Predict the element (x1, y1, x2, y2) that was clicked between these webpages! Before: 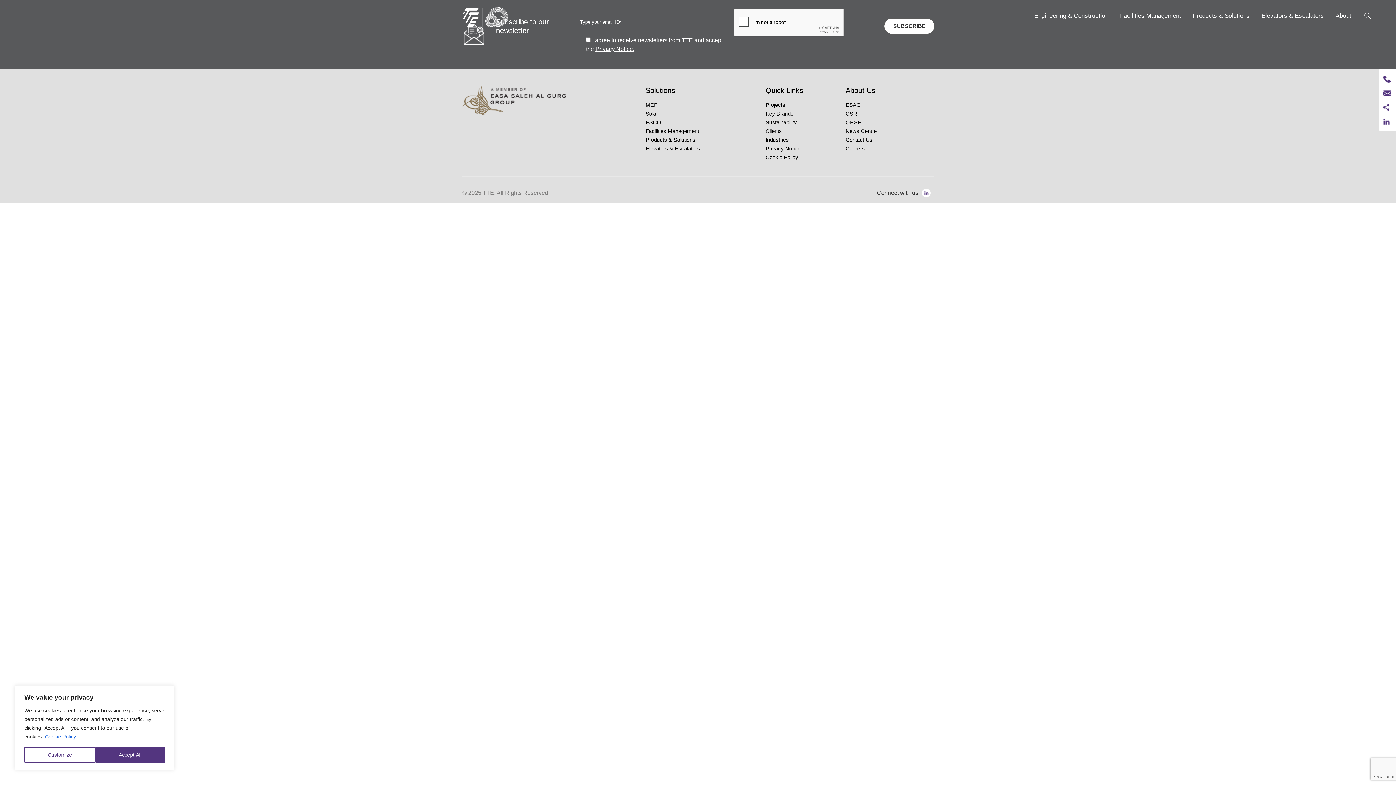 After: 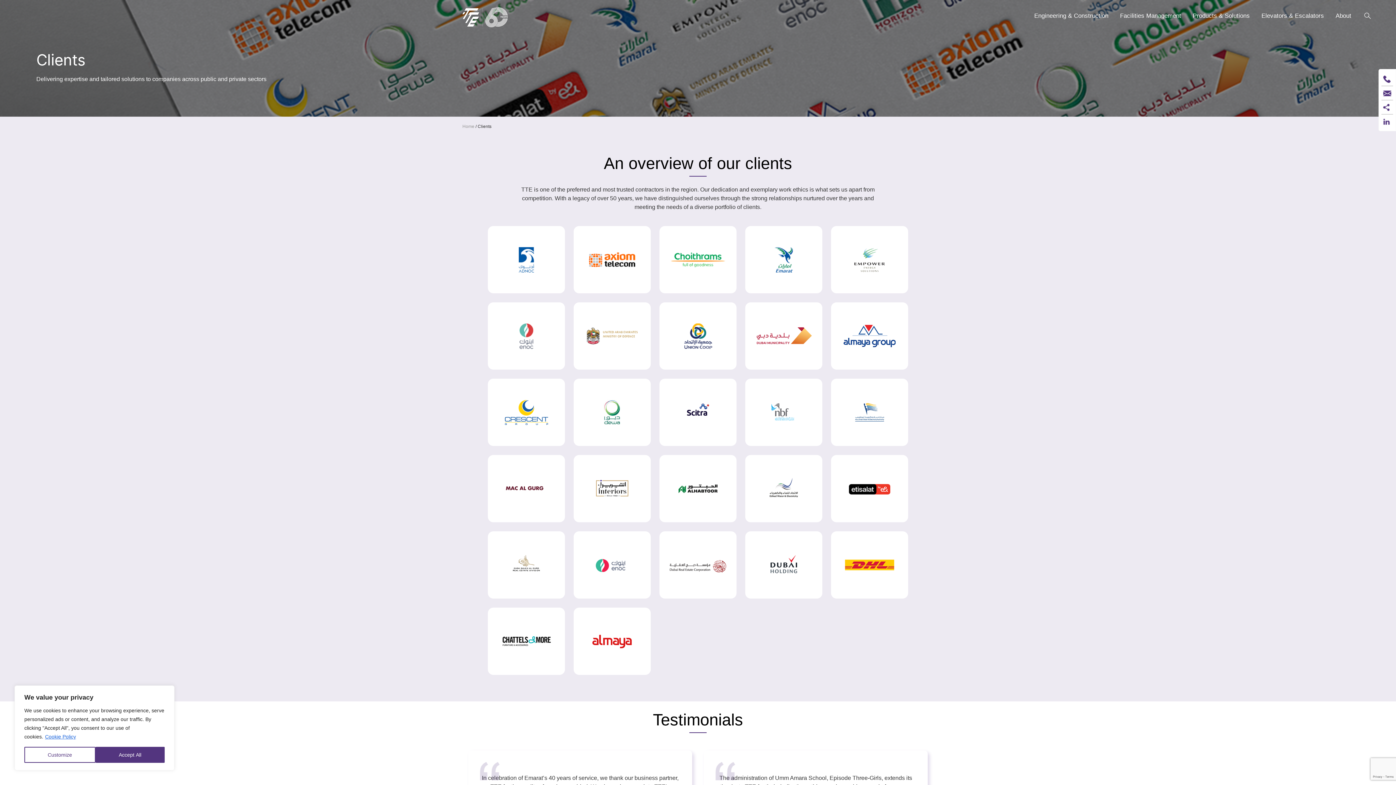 Action: label: Clients bbox: (765, 128, 782, 134)